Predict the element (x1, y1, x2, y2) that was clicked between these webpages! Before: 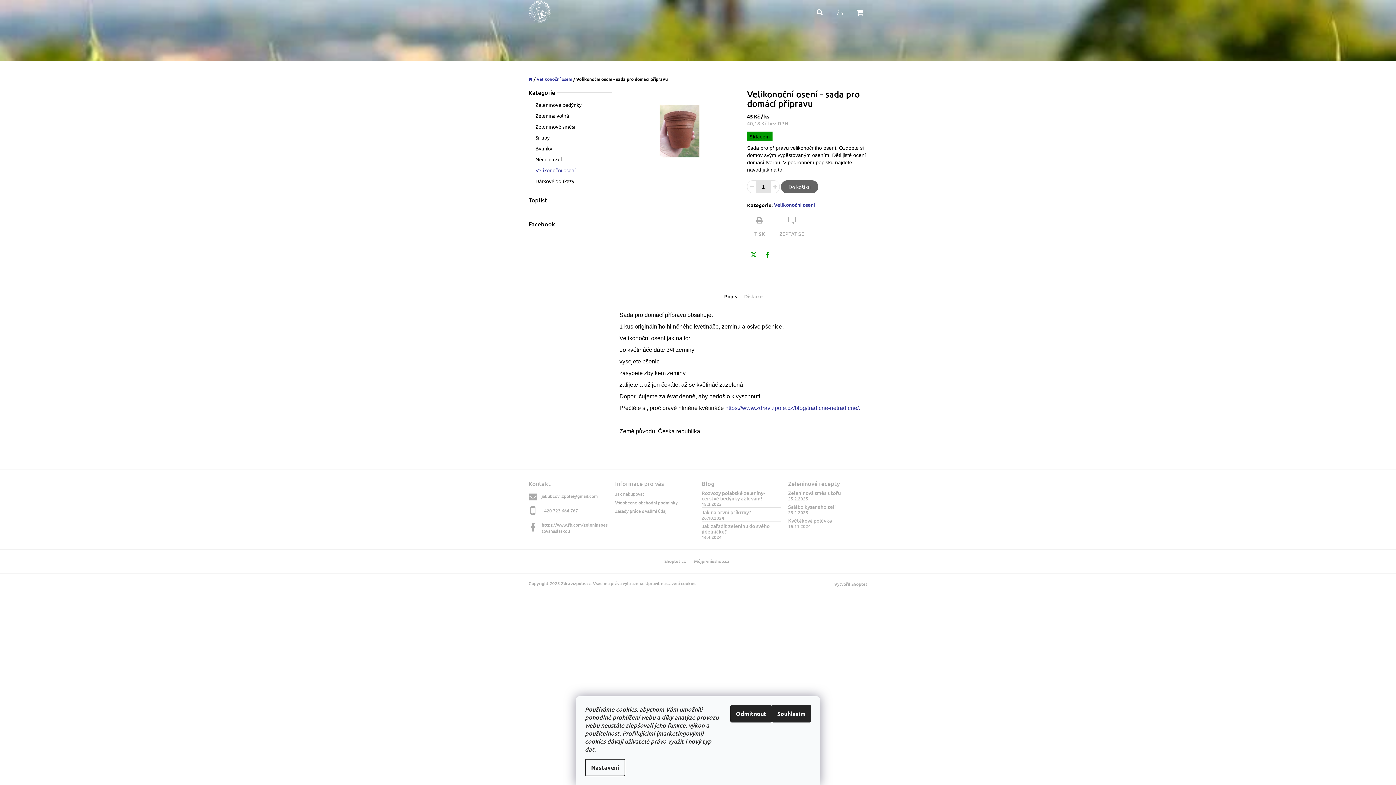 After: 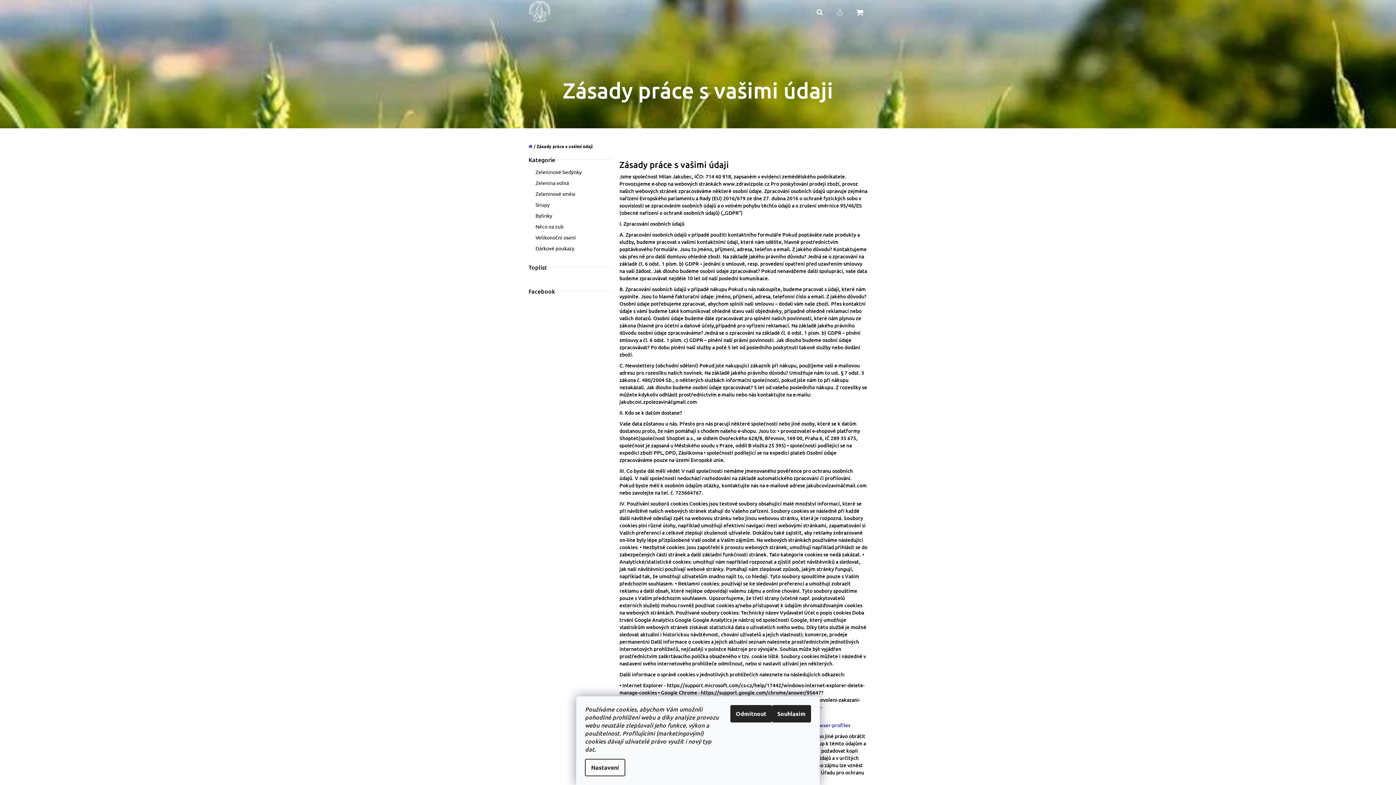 Action: label: Zásady práce s vašimi údaji bbox: (615, 507, 667, 514)